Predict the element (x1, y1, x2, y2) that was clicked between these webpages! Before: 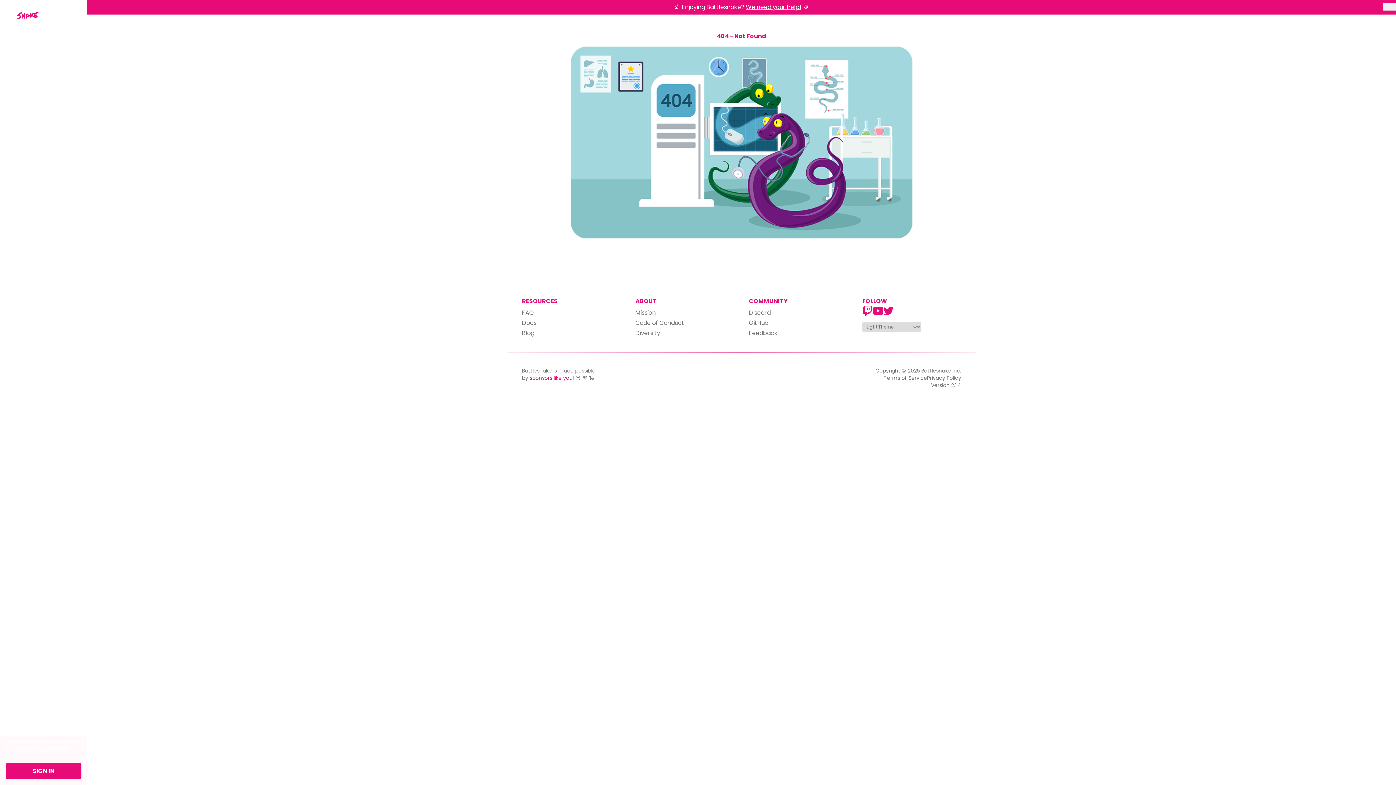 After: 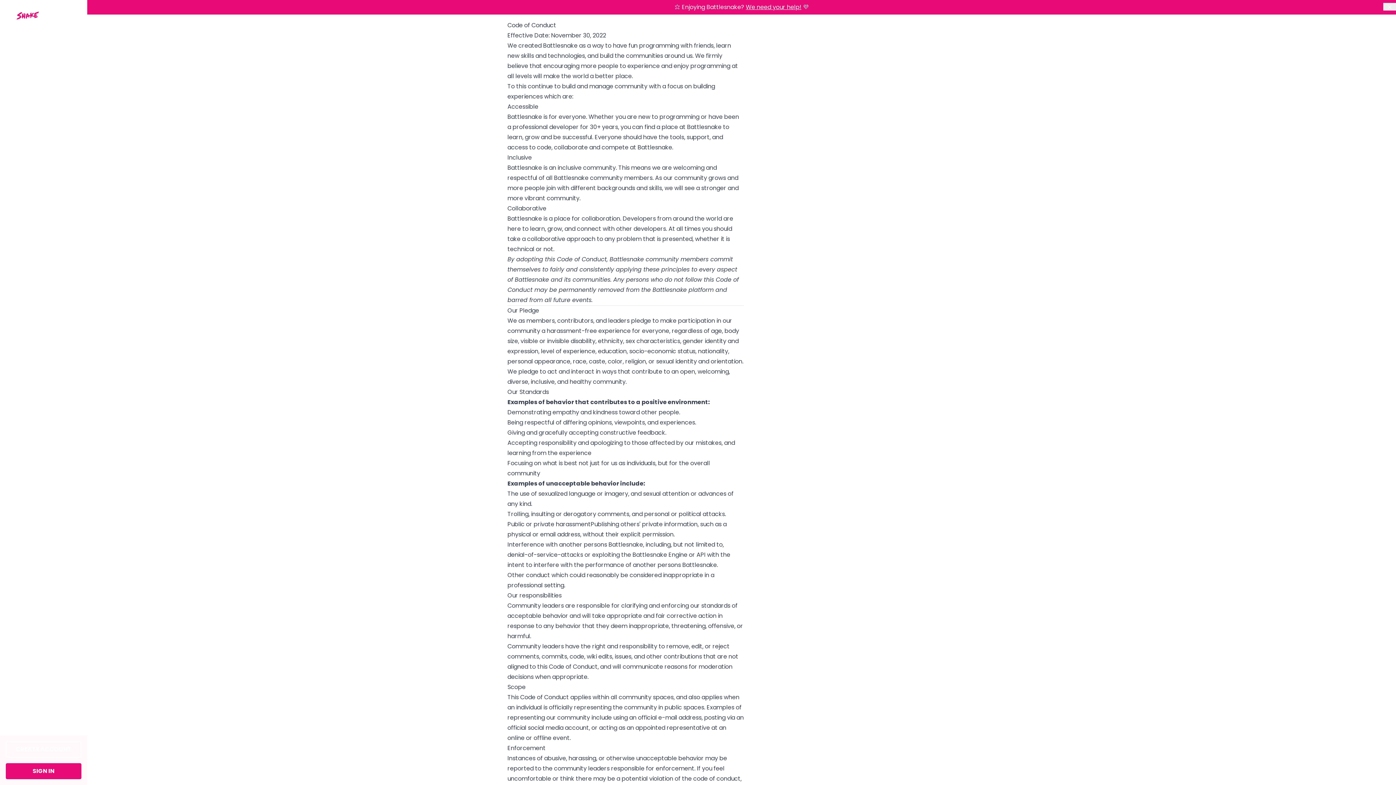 Action: label: Code of Conduct bbox: (635, 318, 684, 327)